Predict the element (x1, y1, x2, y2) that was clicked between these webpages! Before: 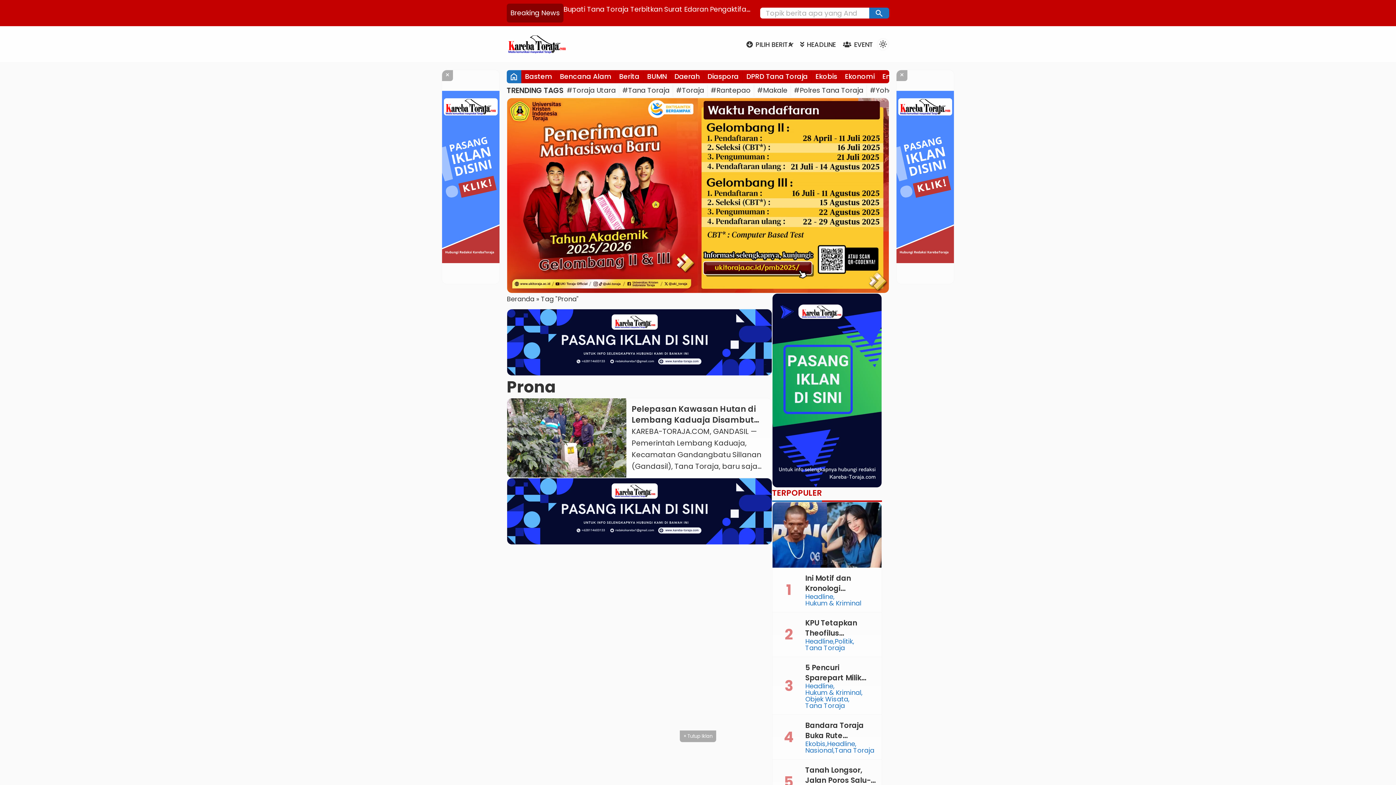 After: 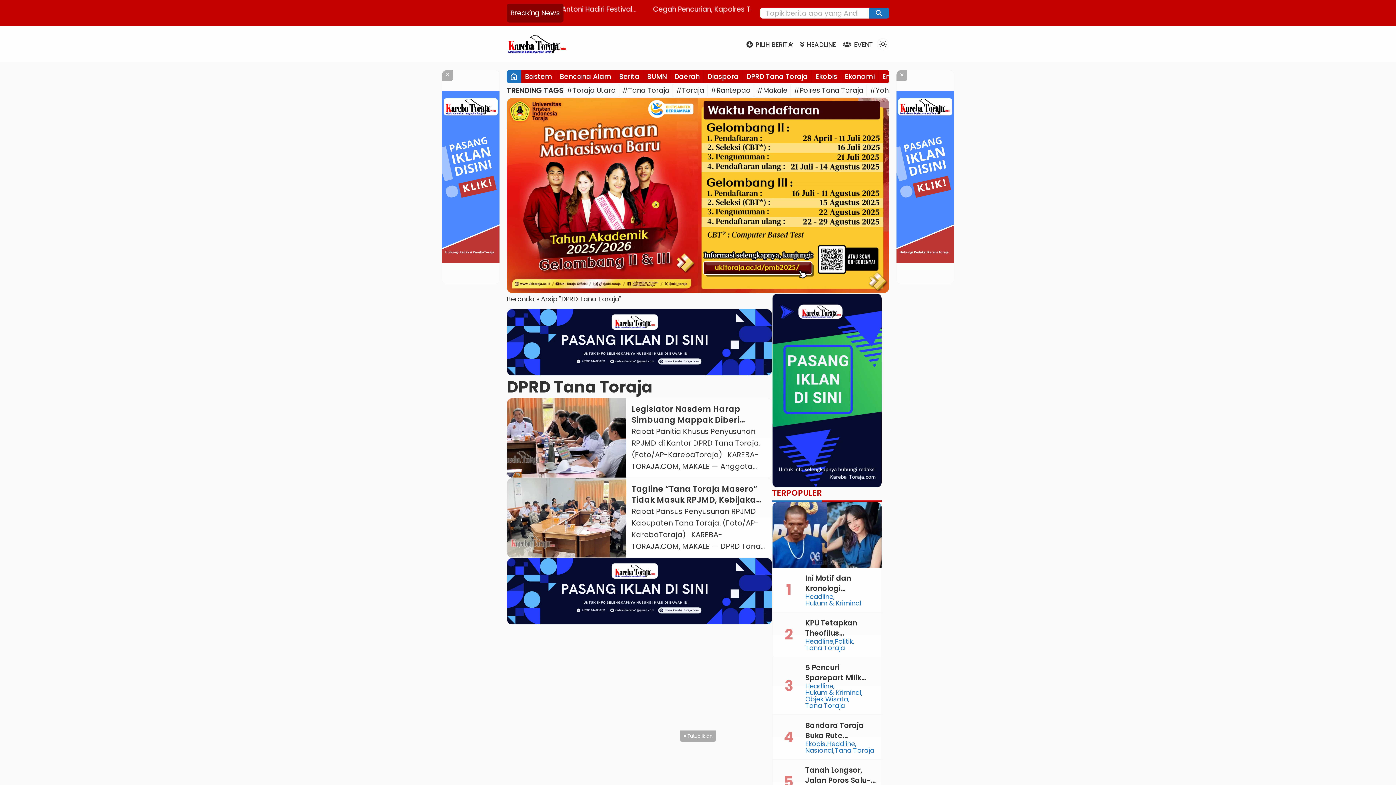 Action: bbox: (746, 70, 808, 82) label: DPRD Tana Toraja